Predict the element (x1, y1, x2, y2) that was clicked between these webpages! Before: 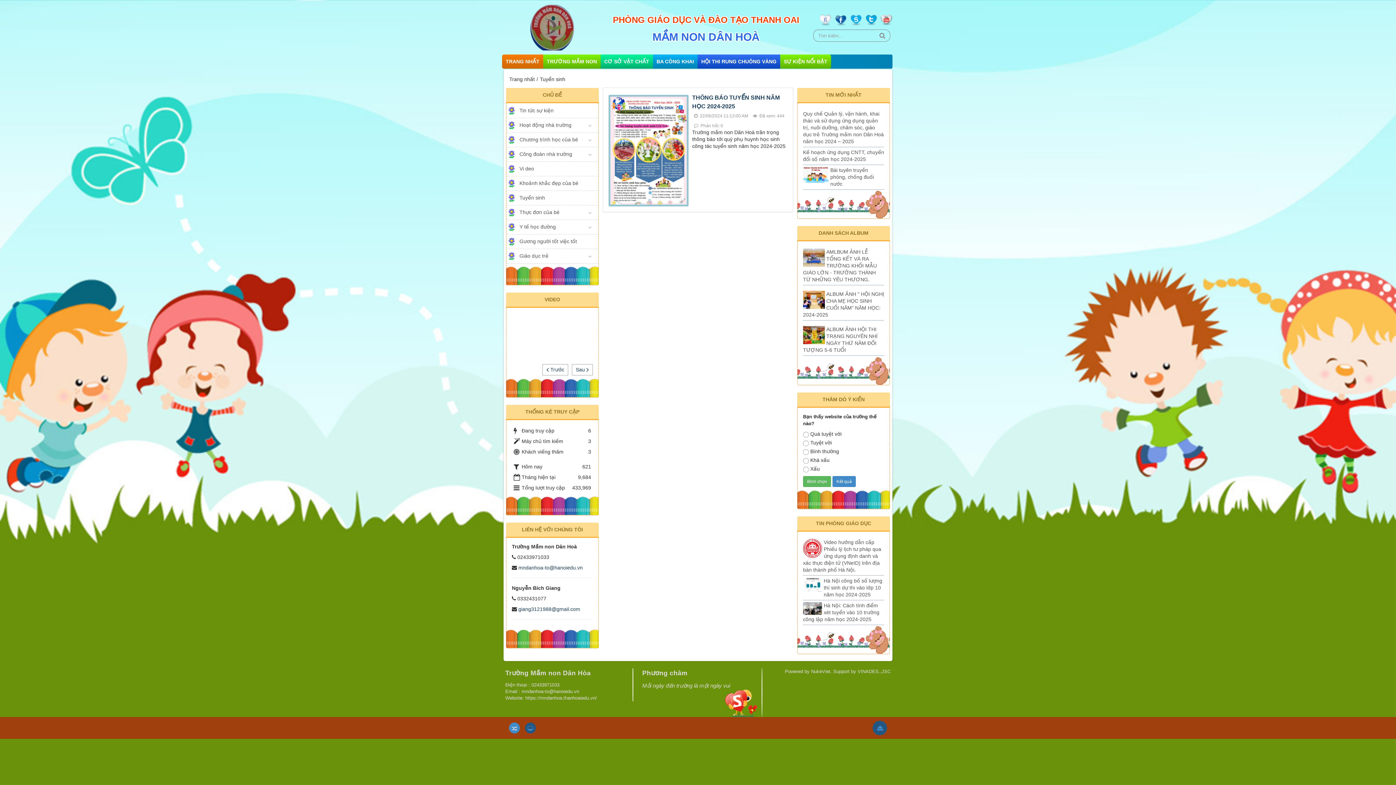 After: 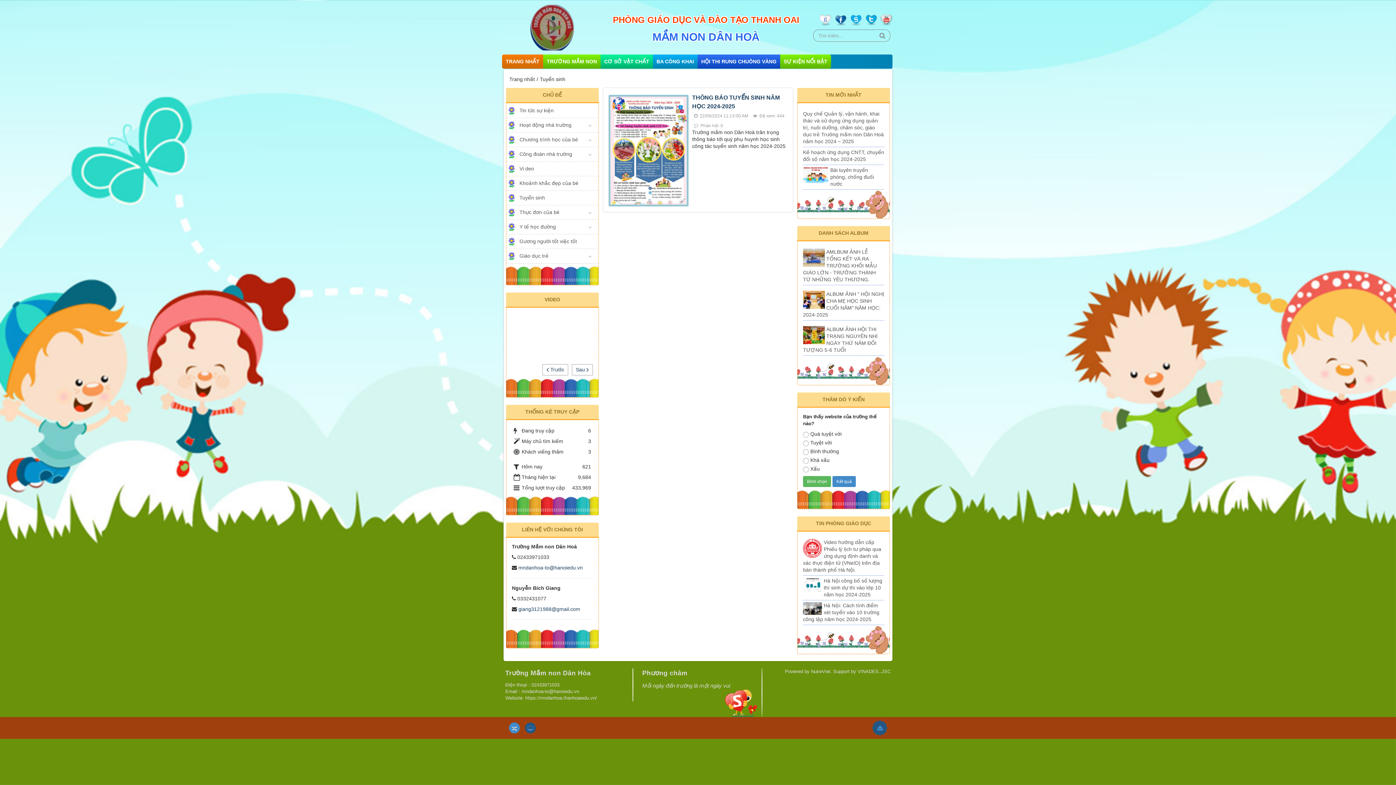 Action: bbox: (506, 190, 598, 205) label: Tuyển sinh